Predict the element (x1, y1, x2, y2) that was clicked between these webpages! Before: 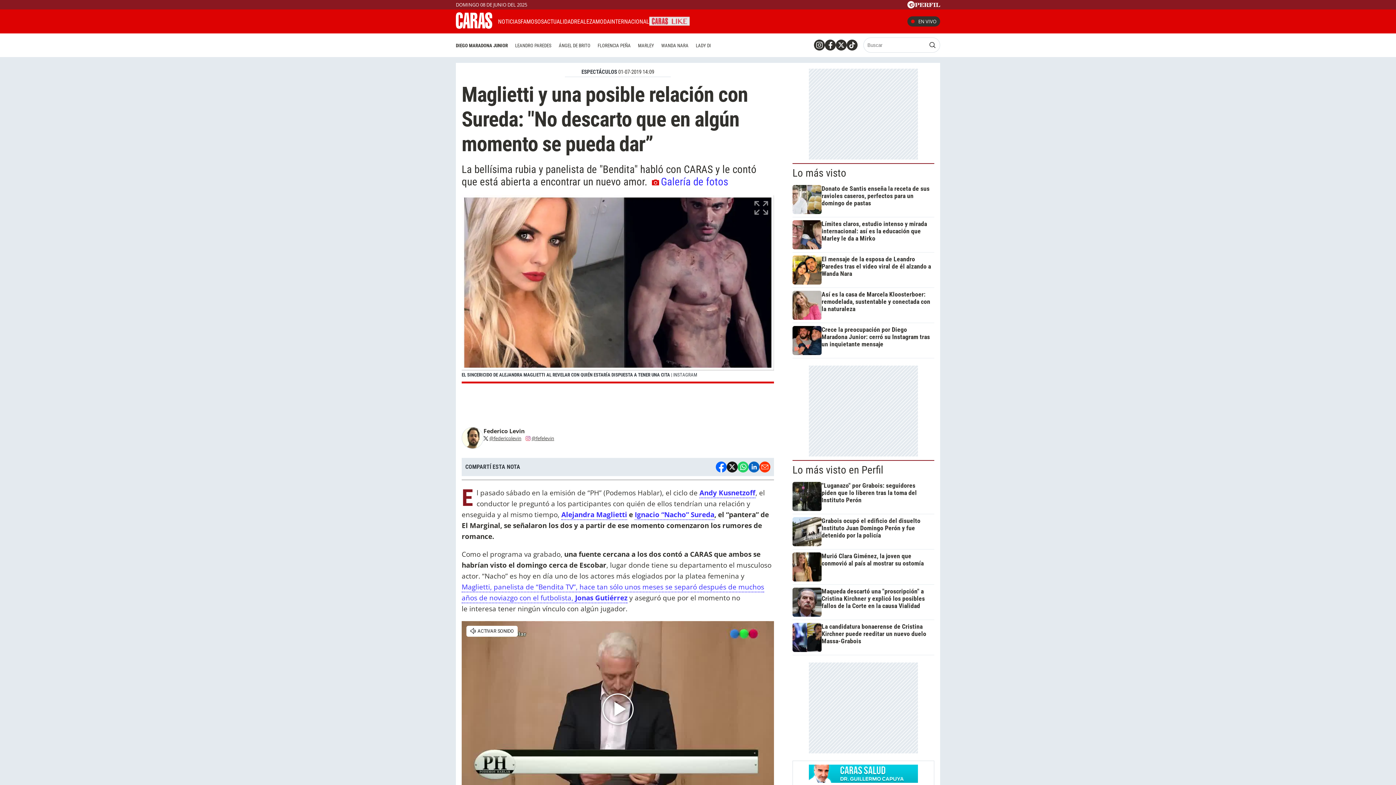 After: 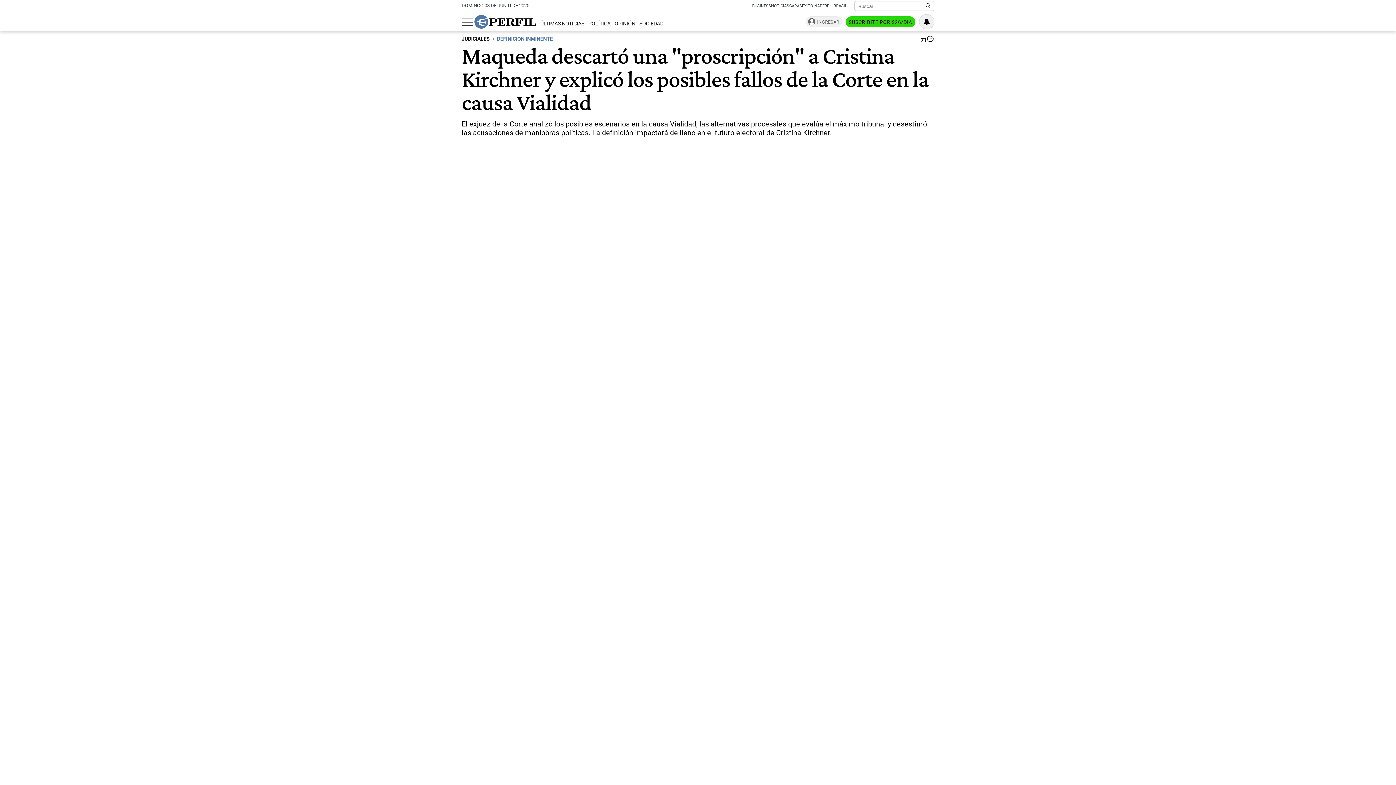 Action: bbox: (792, 587, 931, 616) label: Maqueda descartó una "proscripción" a Cristina Kirchner y explicó los posibles fallos de la Corte en la causa Vialidad